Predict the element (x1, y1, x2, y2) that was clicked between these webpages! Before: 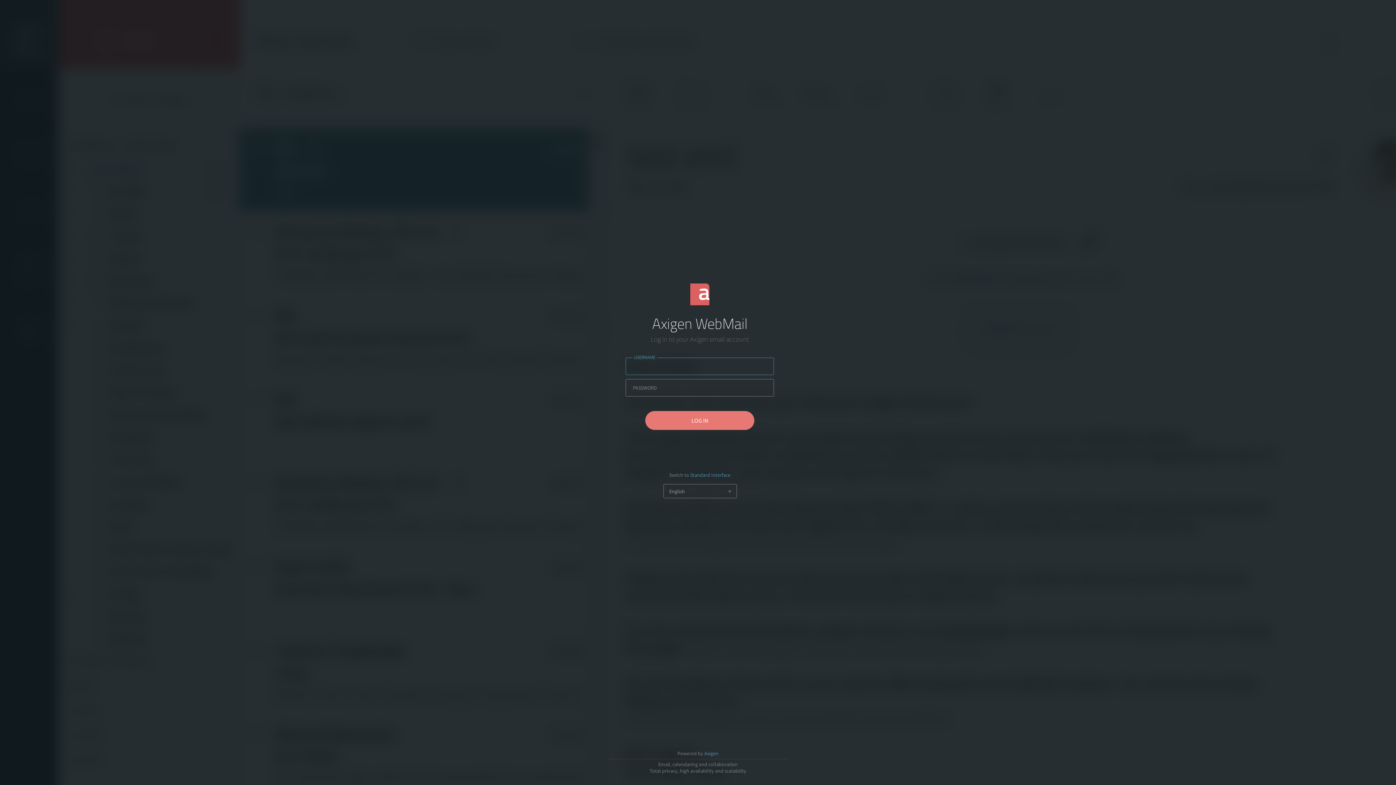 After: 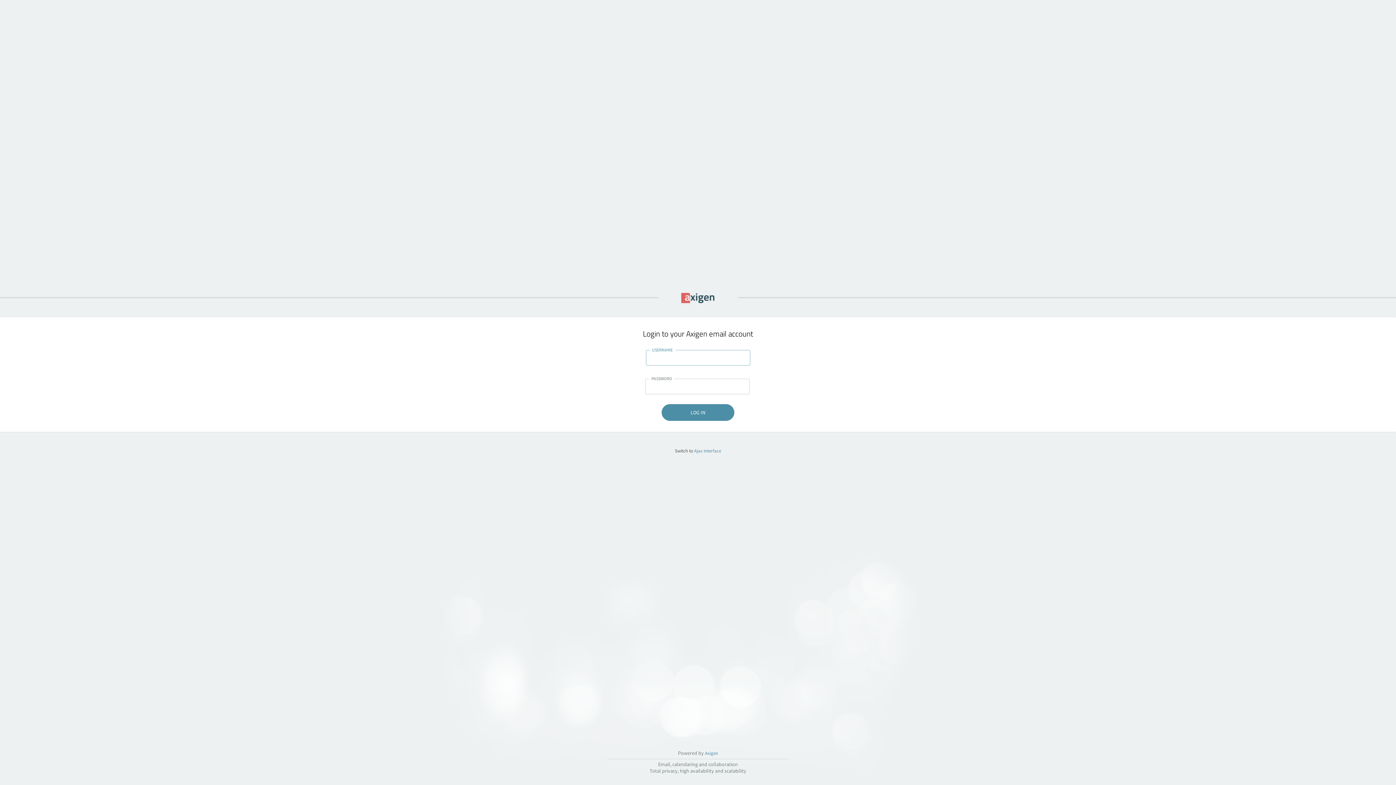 Action: label: Standard Interface bbox: (690, 472, 730, 478)